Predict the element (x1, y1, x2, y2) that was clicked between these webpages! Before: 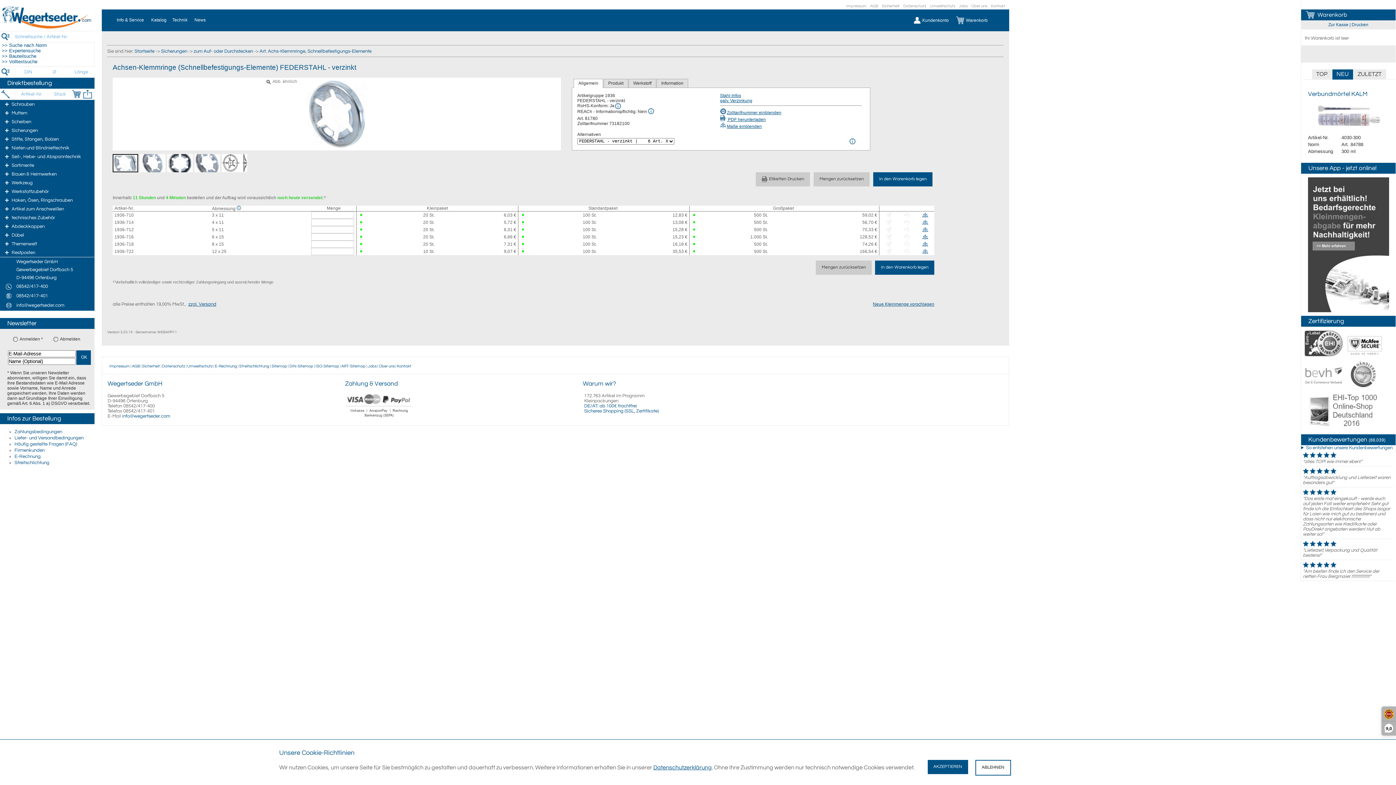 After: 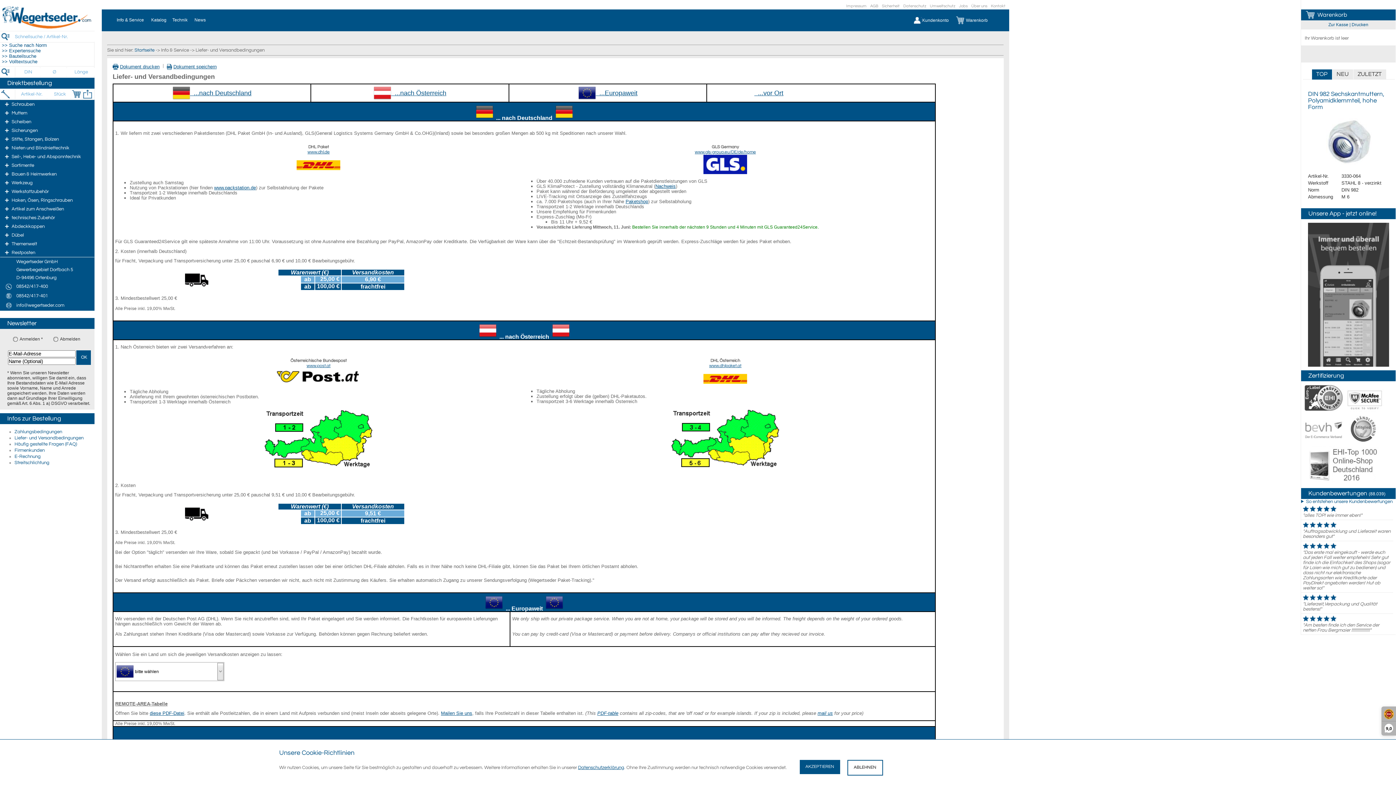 Action: bbox: (14, 435, 83, 440) label: Liefer- und Versandbedingungen